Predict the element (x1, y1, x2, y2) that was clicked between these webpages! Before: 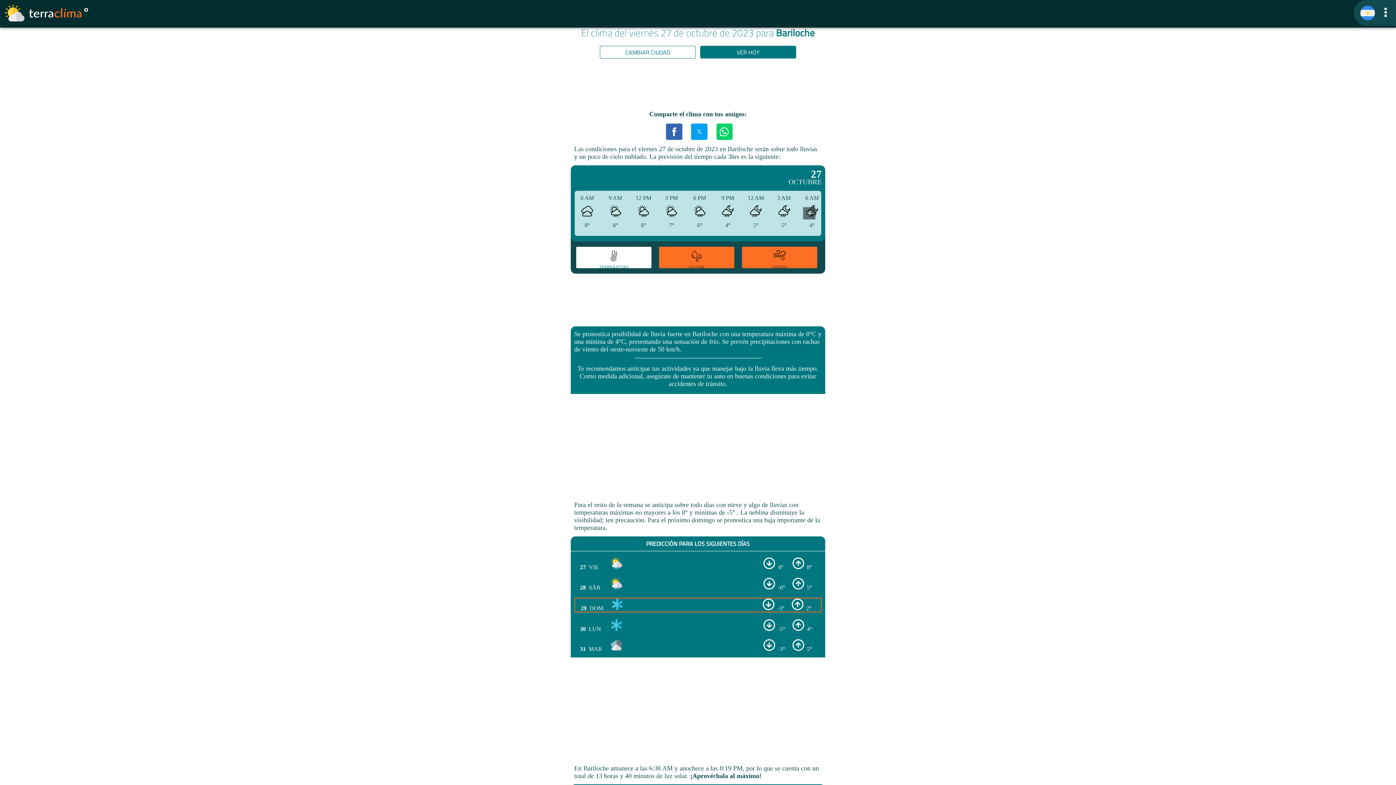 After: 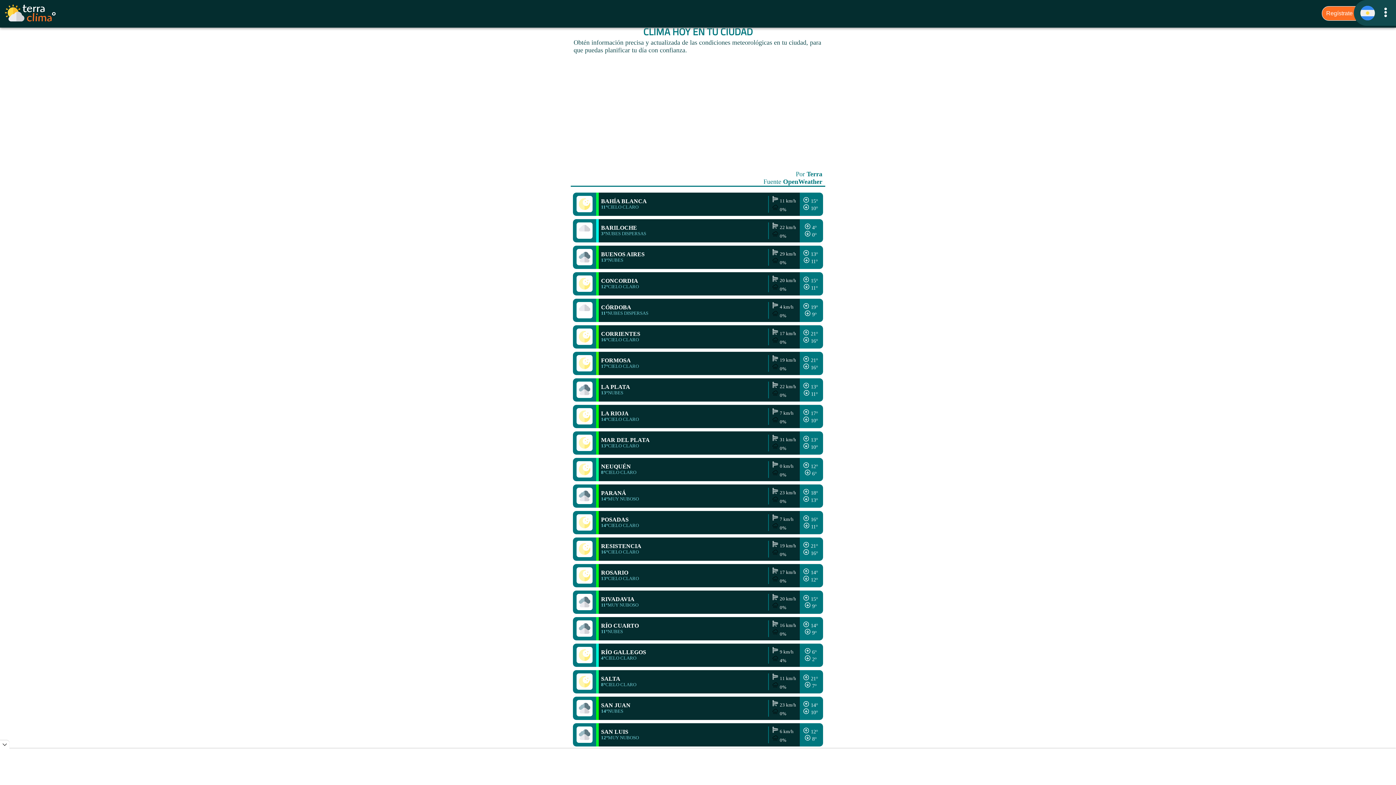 Action: bbox: (600, 45, 695, 58) label: CAMBIAR CIUDAD